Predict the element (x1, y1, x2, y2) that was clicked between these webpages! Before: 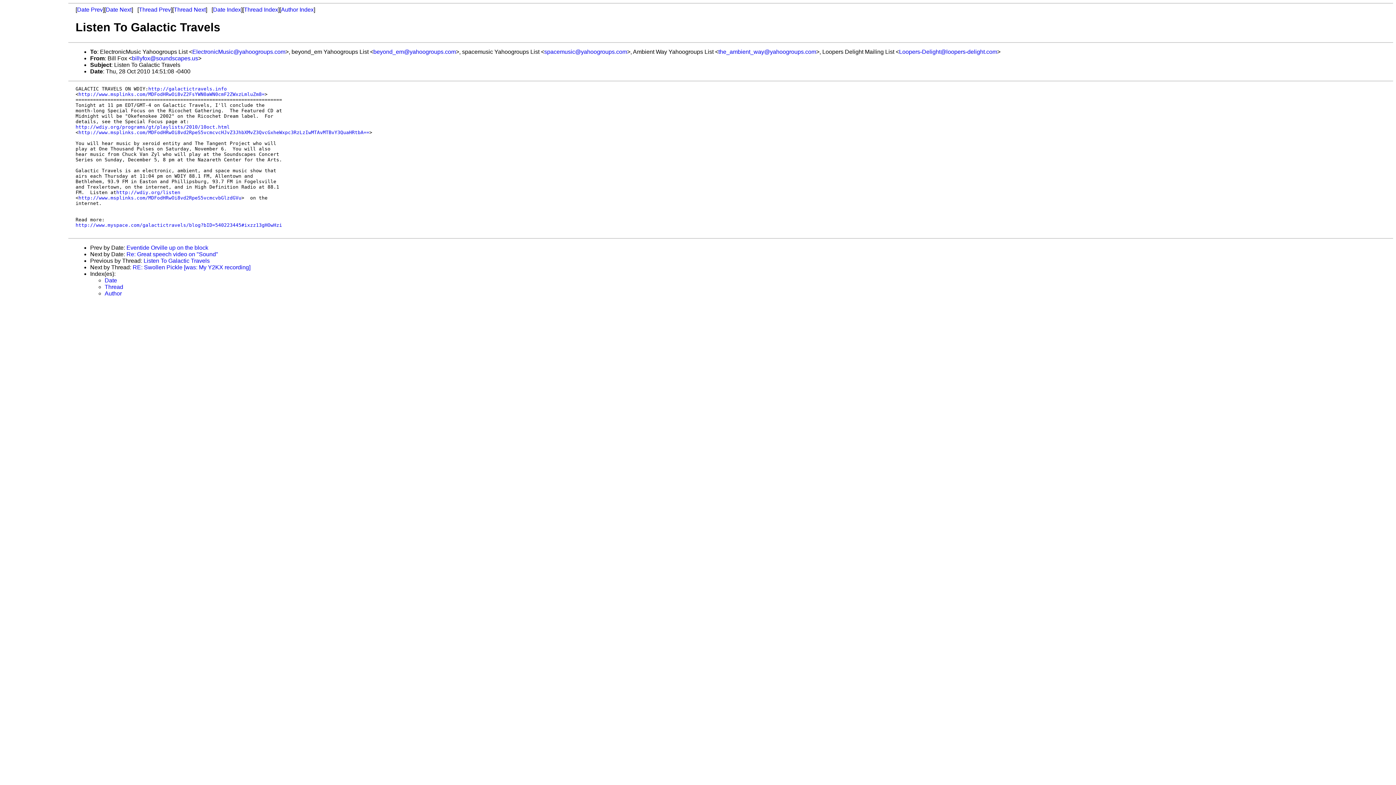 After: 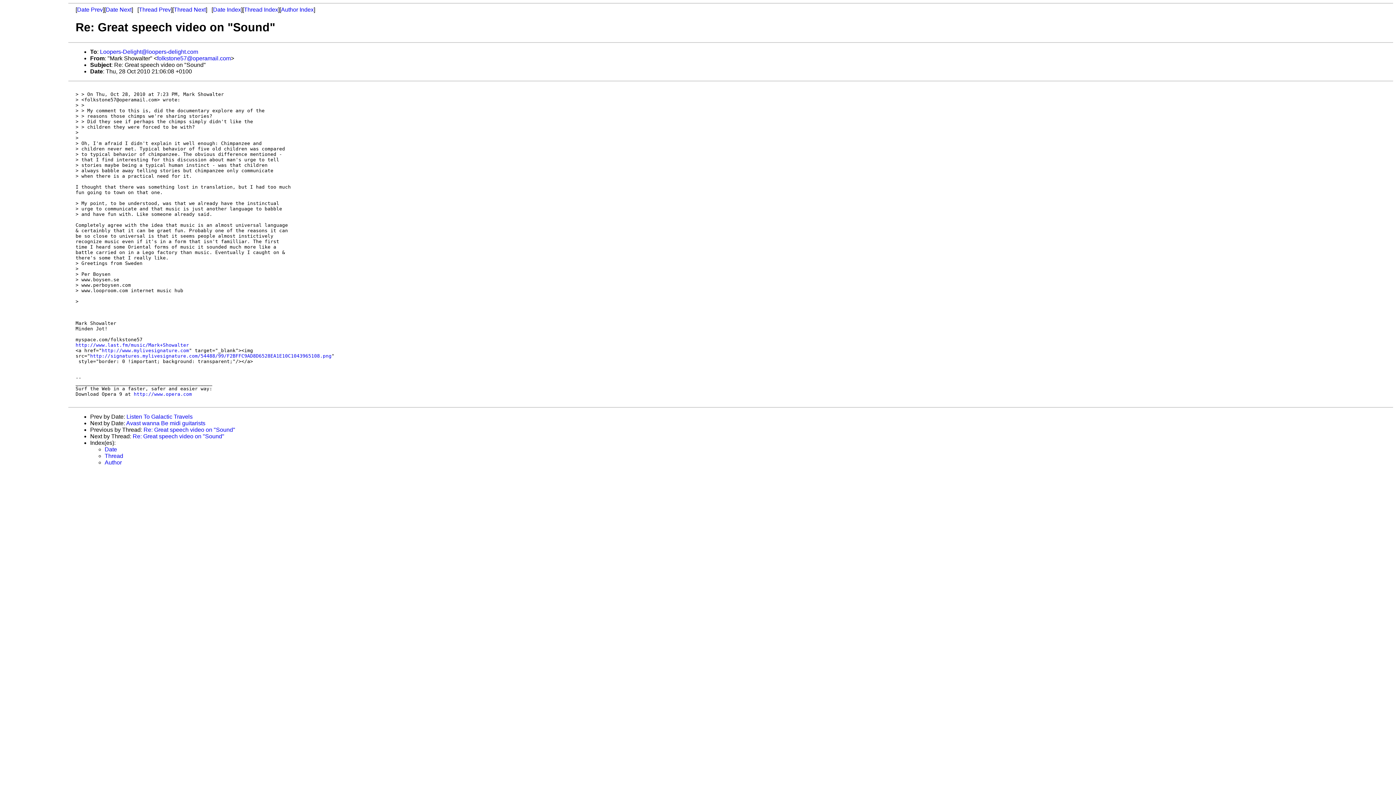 Action: bbox: (126, 251, 218, 257) label: Re: Great speech video on "Sound"